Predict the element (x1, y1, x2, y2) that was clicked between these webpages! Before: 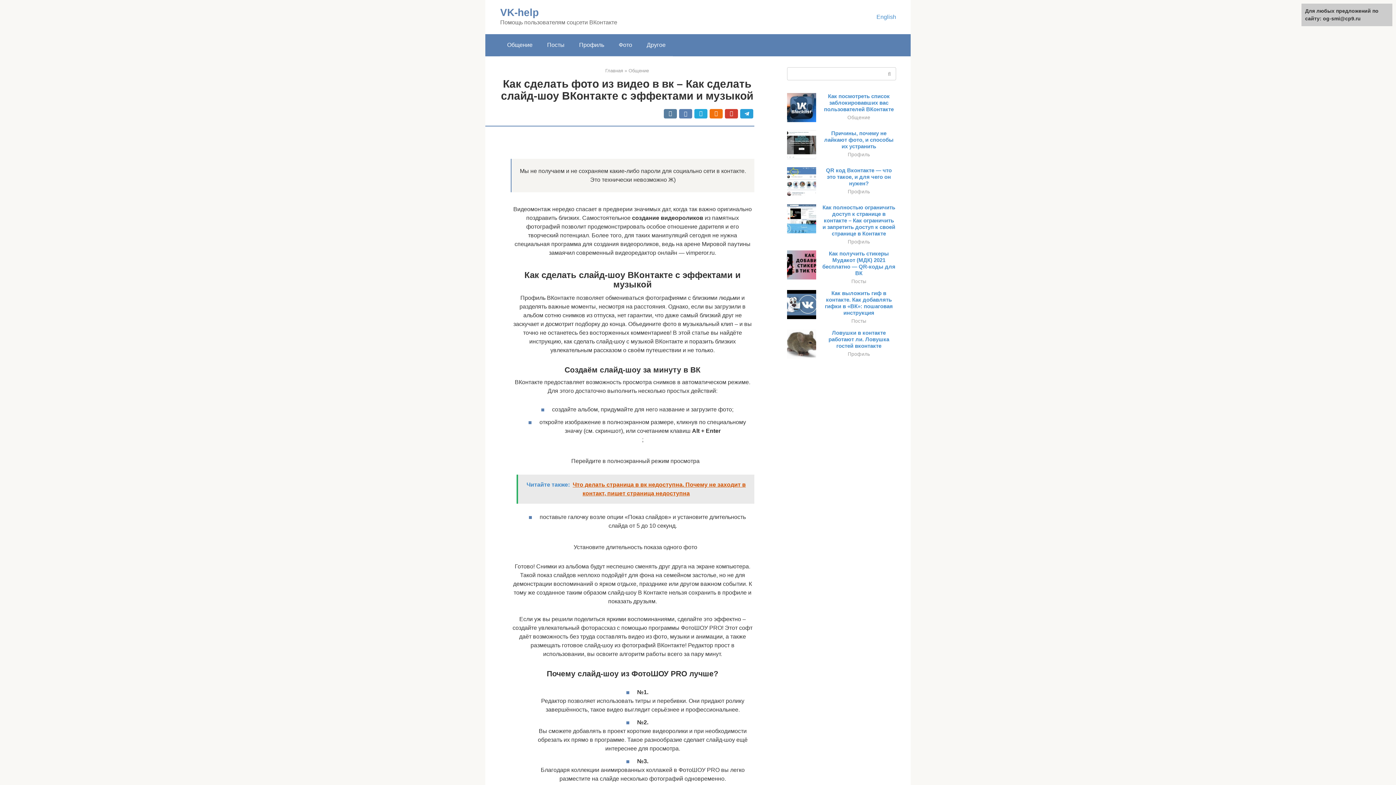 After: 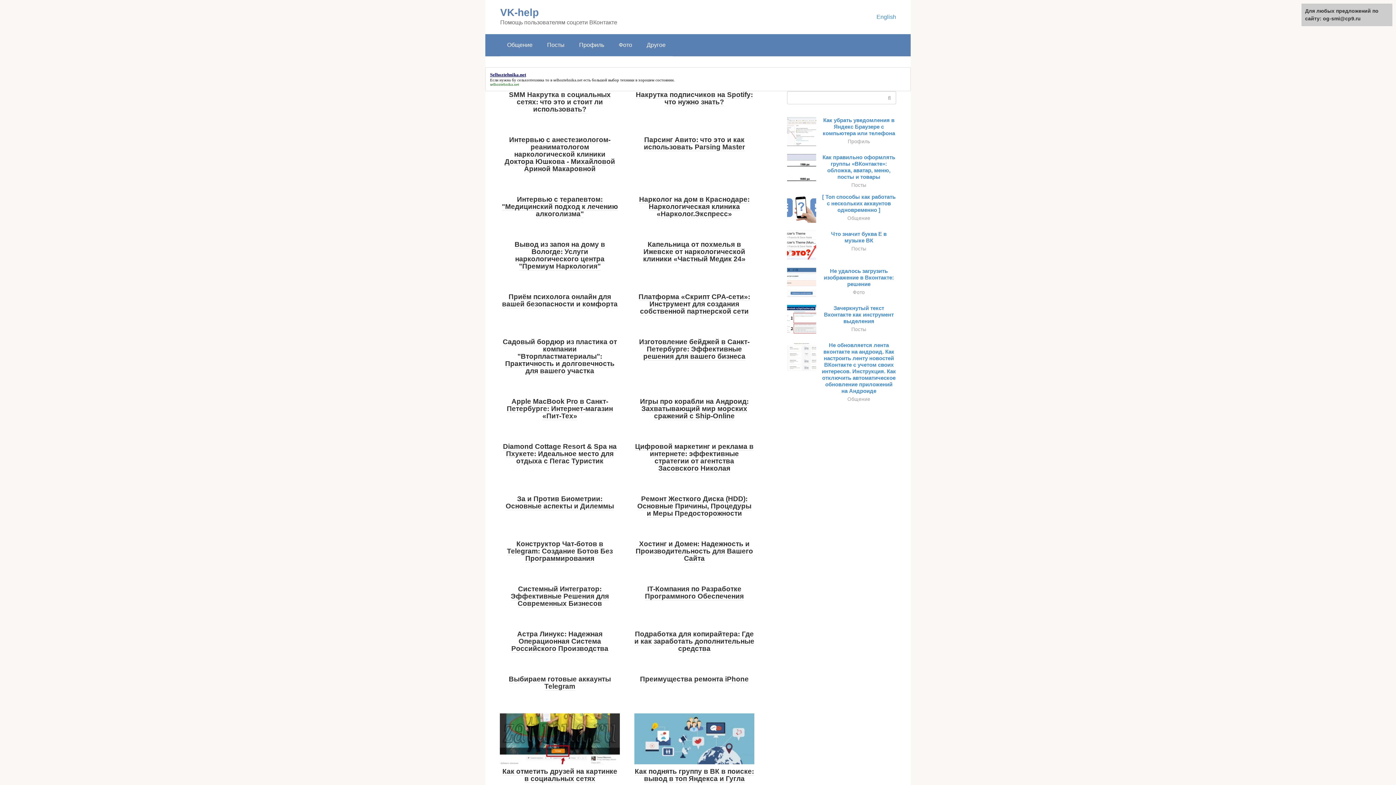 Action: label: VK-help bbox: (500, 6, 538, 18)